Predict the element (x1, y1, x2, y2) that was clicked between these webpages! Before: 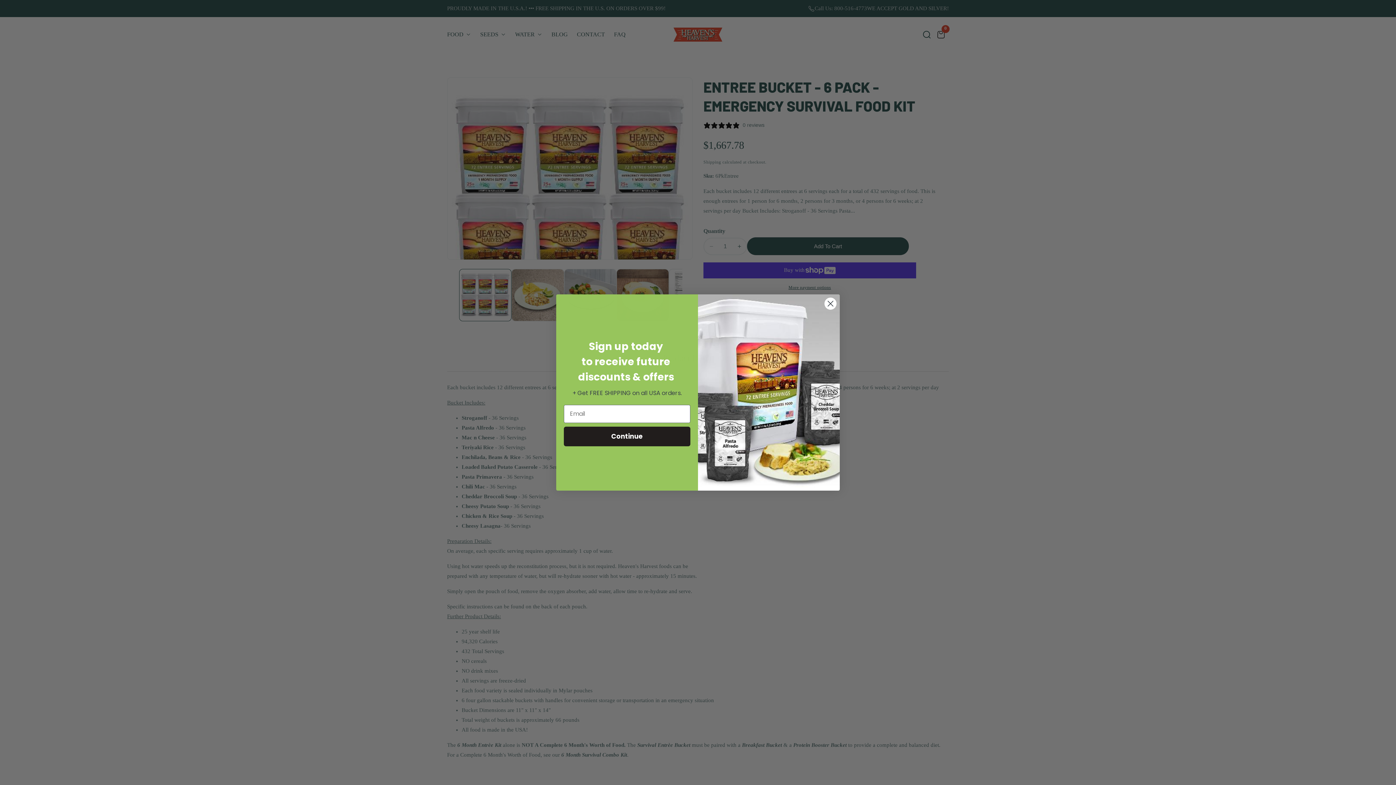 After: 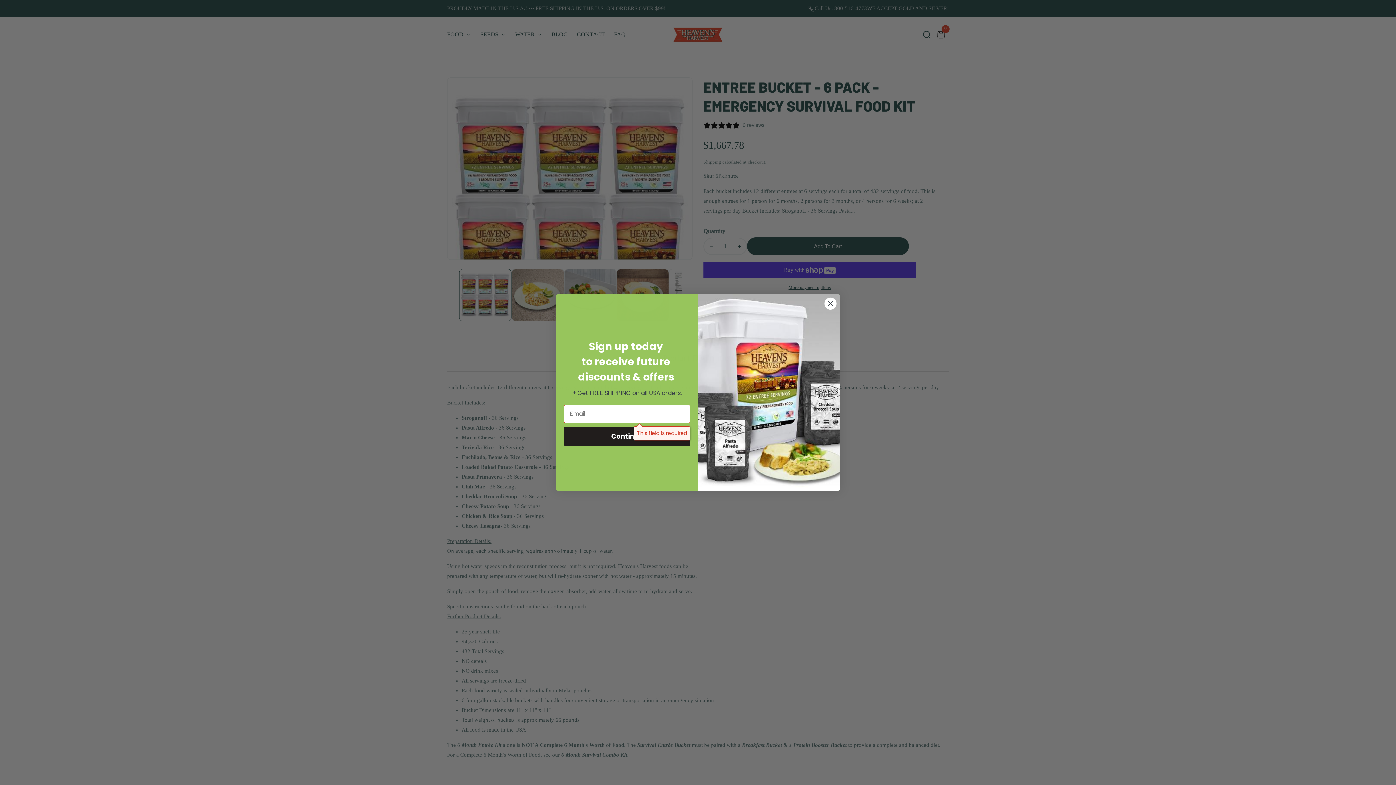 Action: bbox: (564, 426, 690, 446) label: Continue